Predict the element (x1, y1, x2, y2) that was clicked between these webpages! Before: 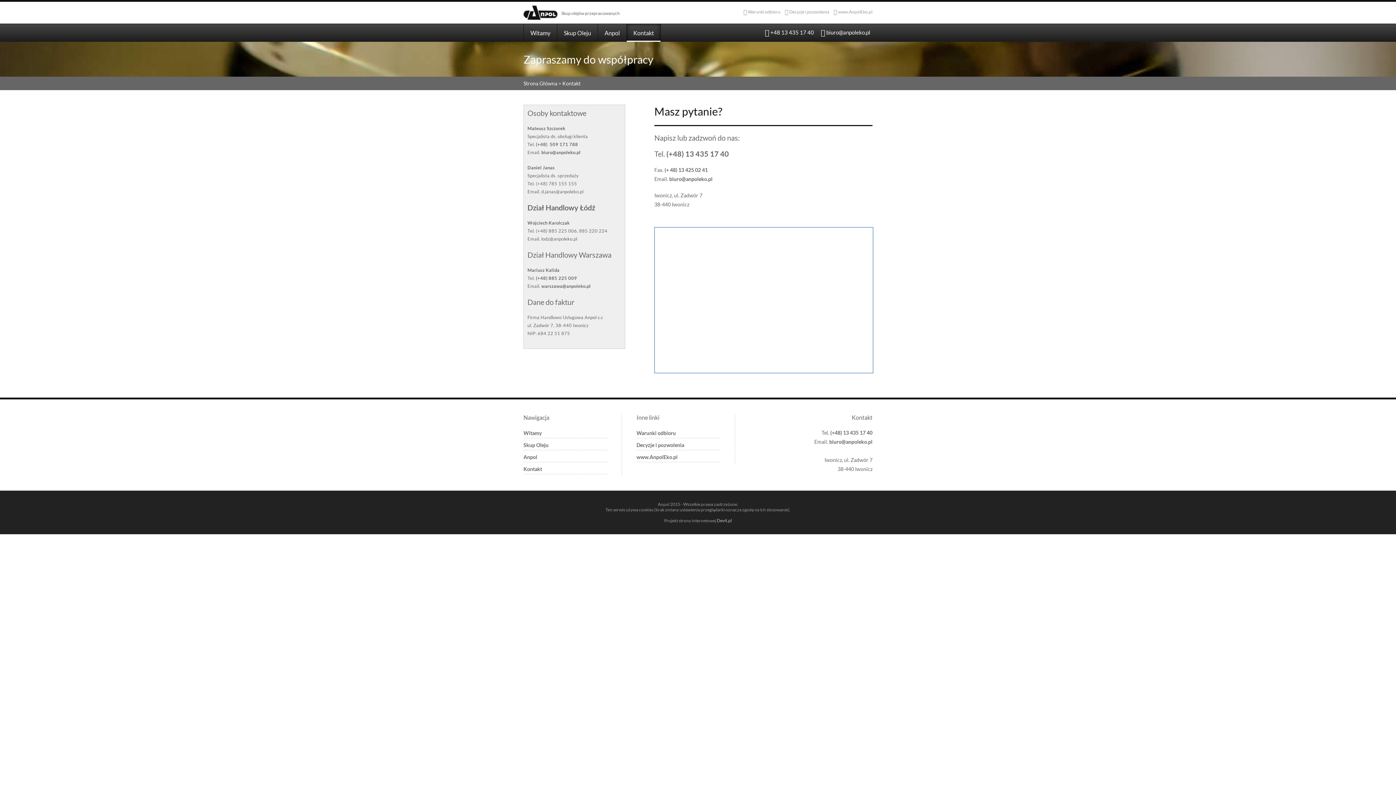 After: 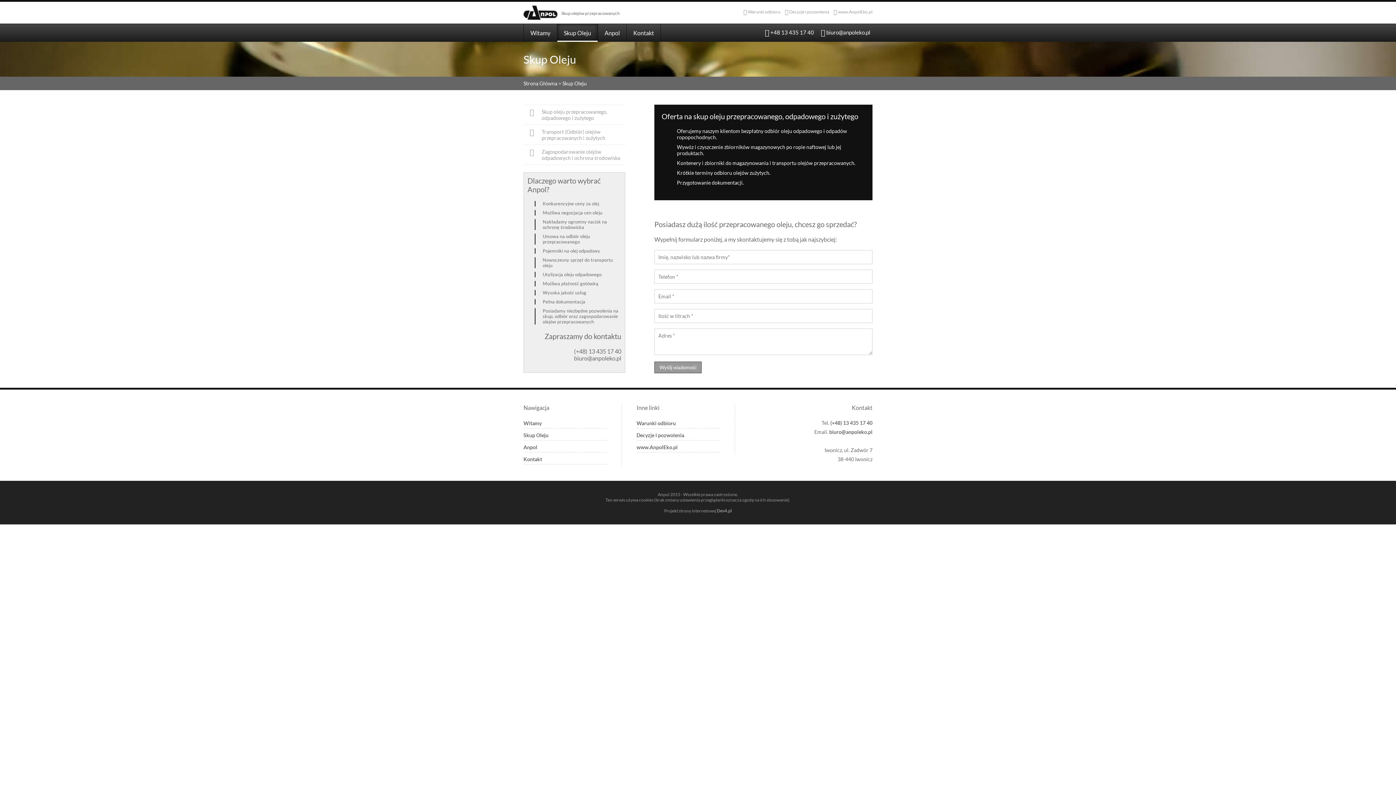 Action: bbox: (523, 440, 607, 450) label: Skup Oleju